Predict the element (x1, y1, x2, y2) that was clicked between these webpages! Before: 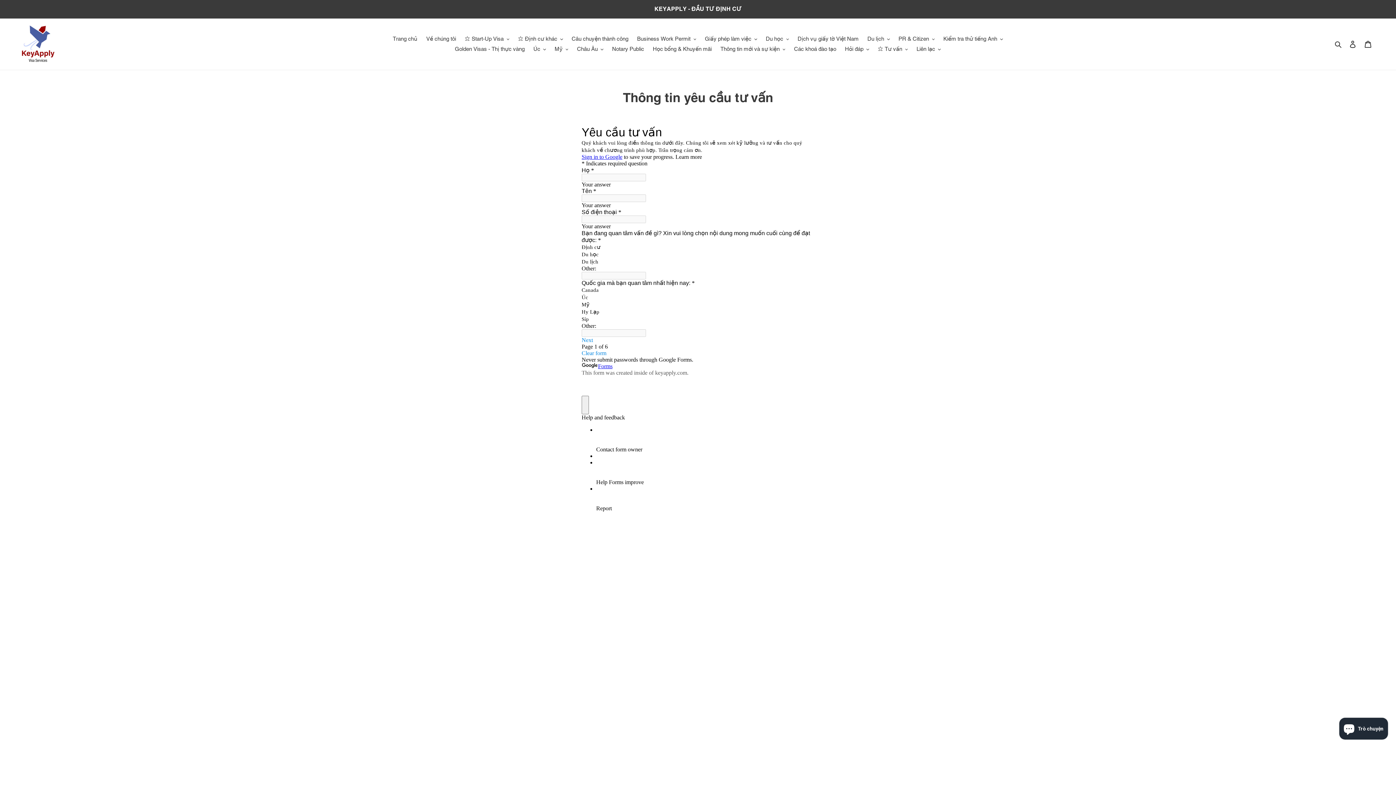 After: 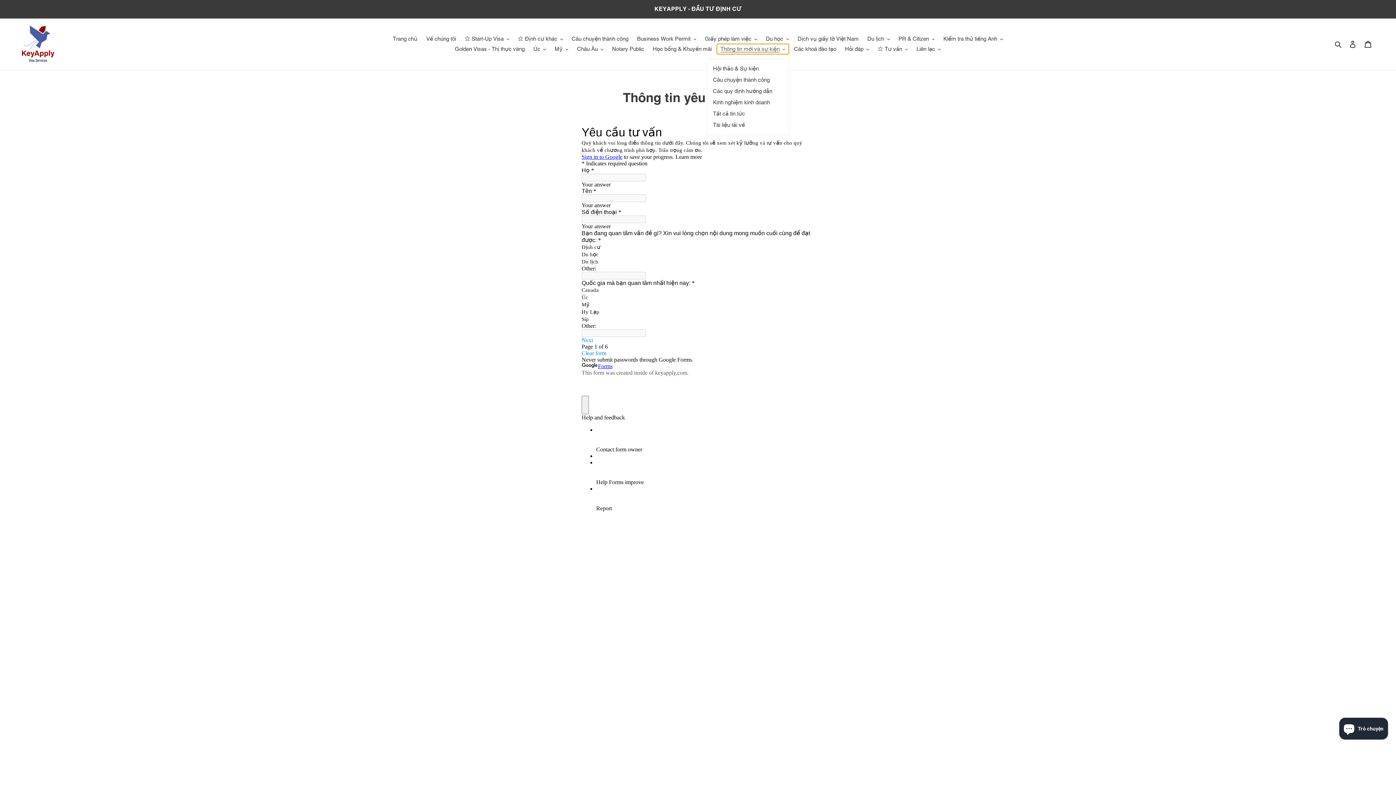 Action: label: Thông tin mới và sự kiện bbox: (717, 44, 789, 54)